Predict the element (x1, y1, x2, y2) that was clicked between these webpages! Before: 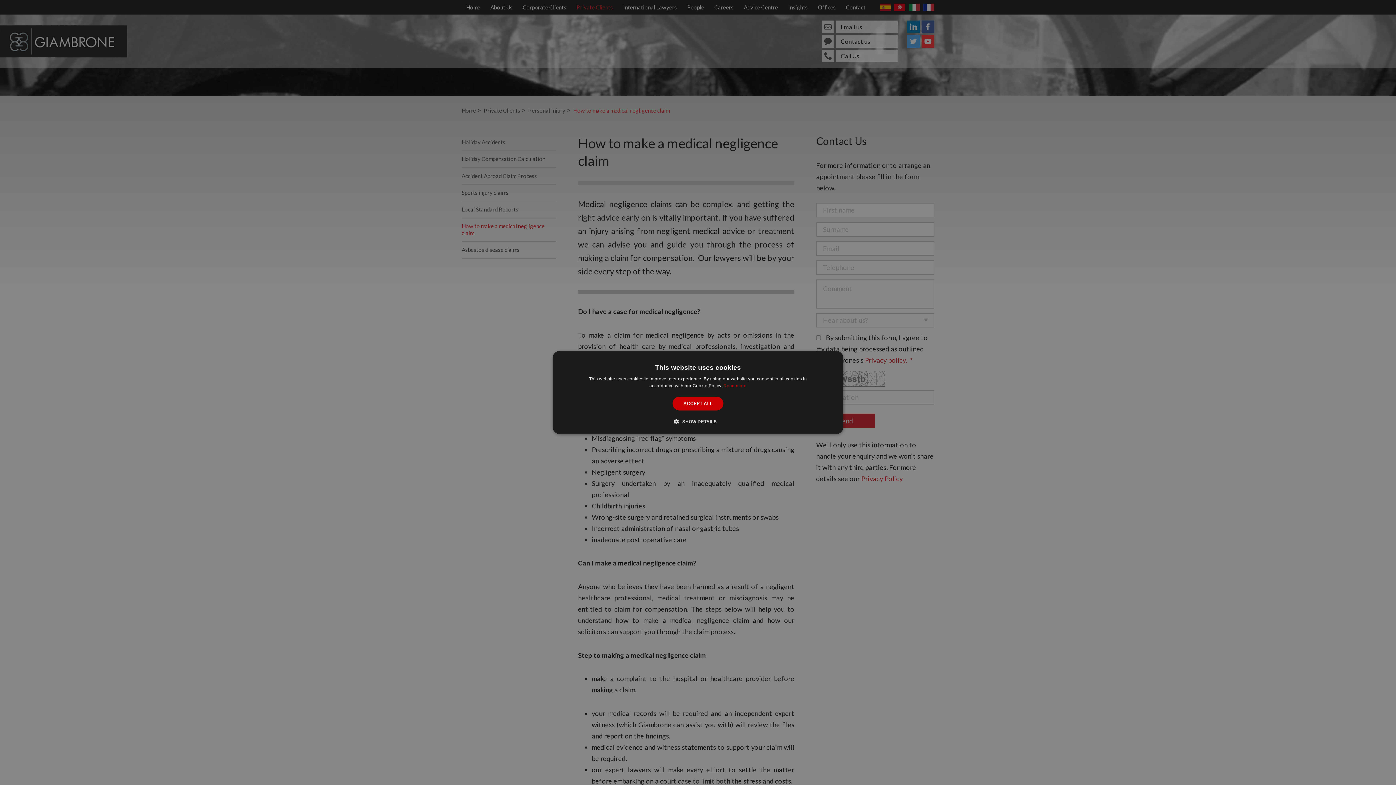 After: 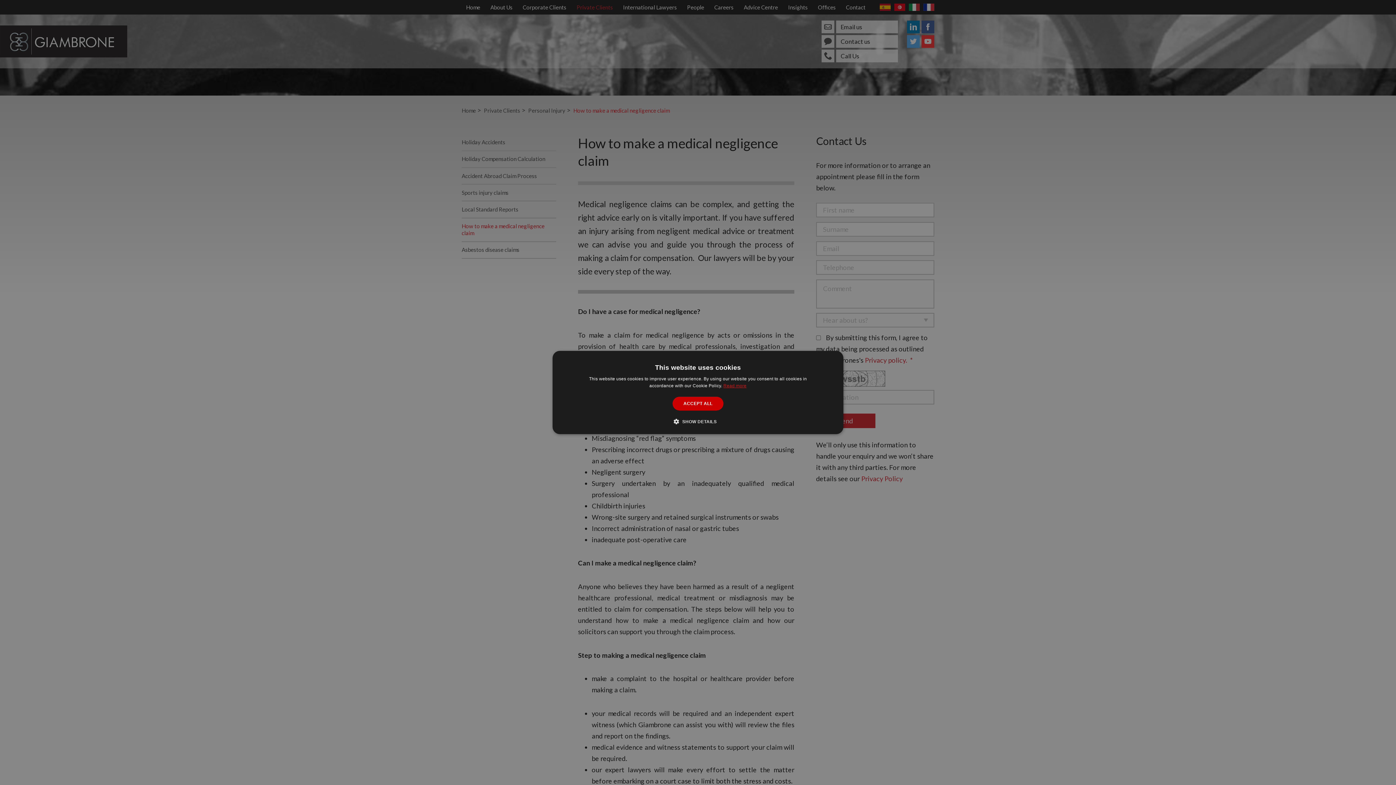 Action: label: Read more, opens a new window bbox: (723, 383, 746, 388)